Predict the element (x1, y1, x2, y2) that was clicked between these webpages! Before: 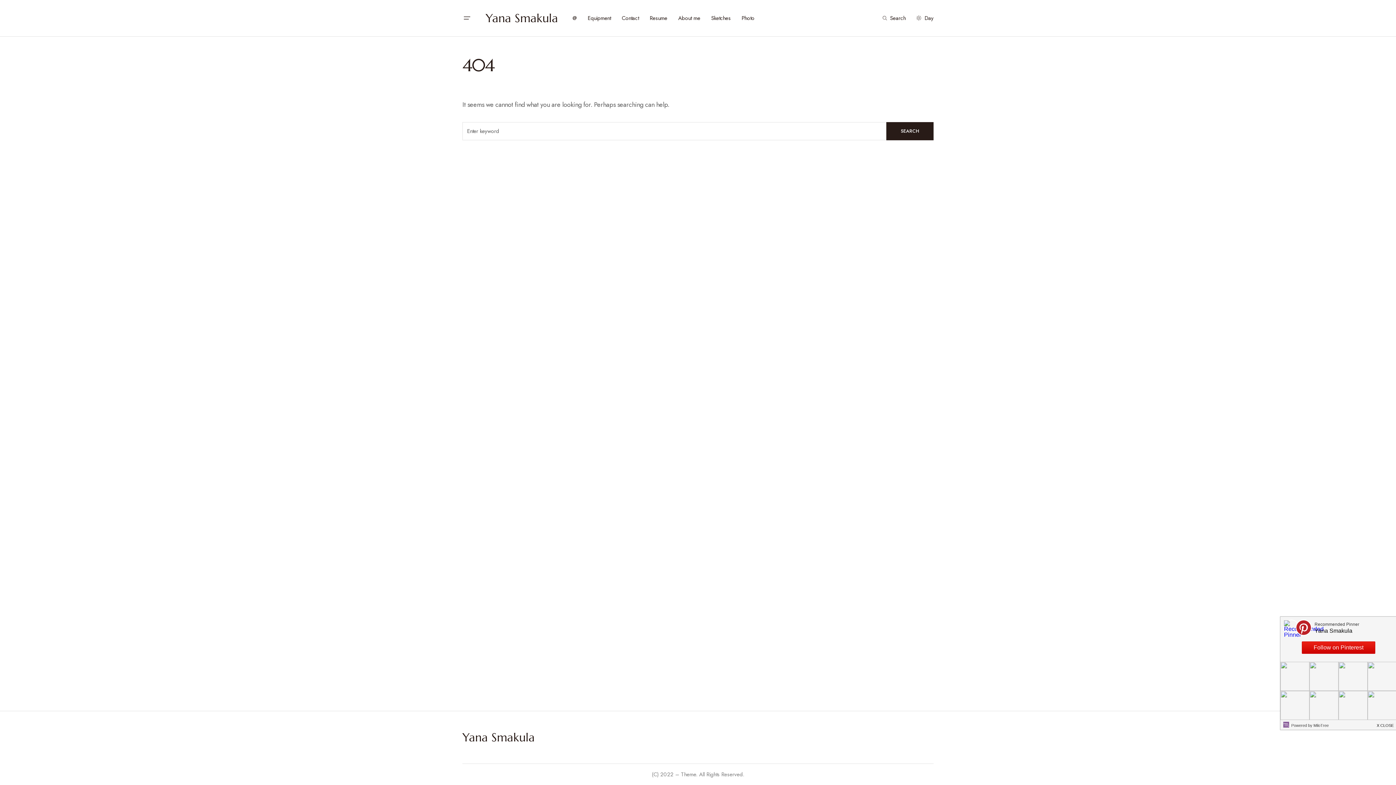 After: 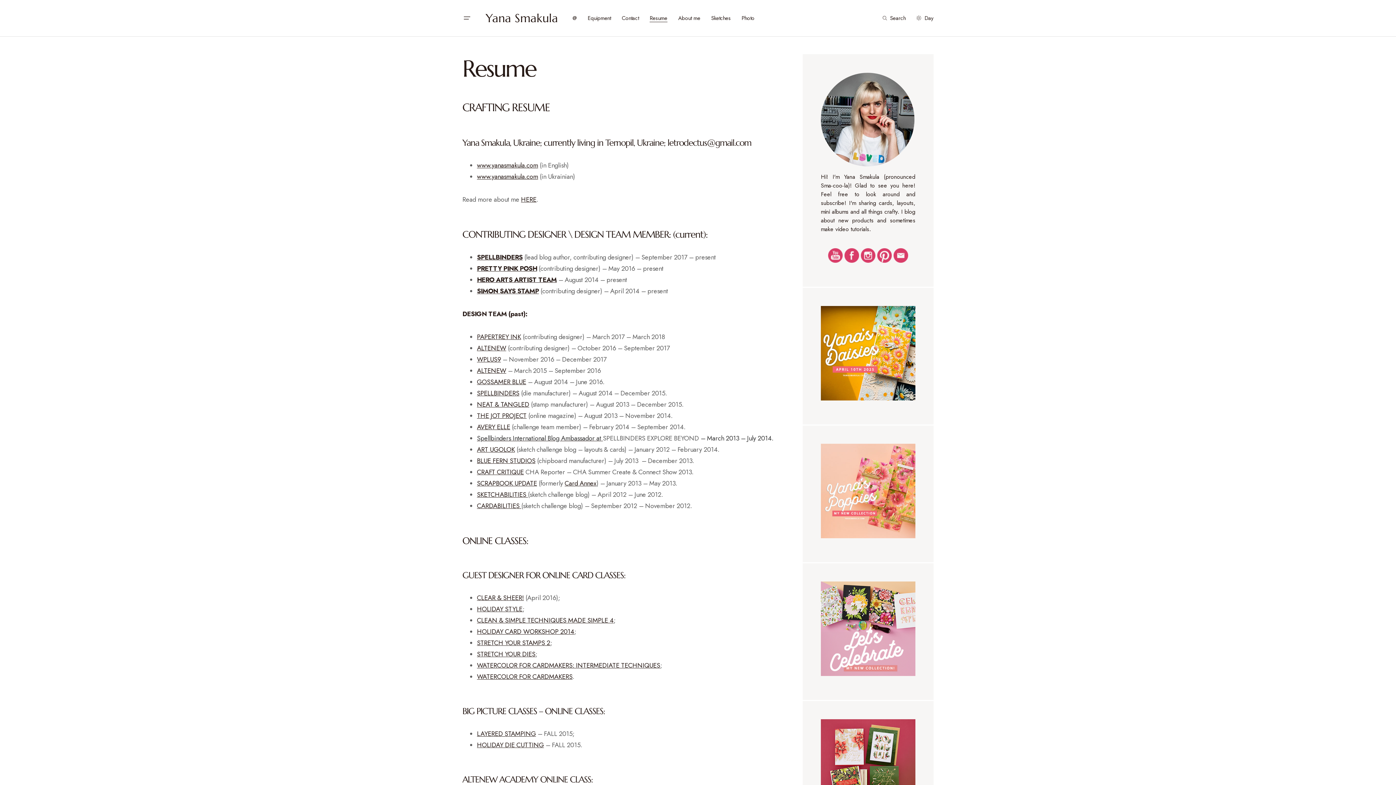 Action: bbox: (649, 0, 667, 36) label: Resume